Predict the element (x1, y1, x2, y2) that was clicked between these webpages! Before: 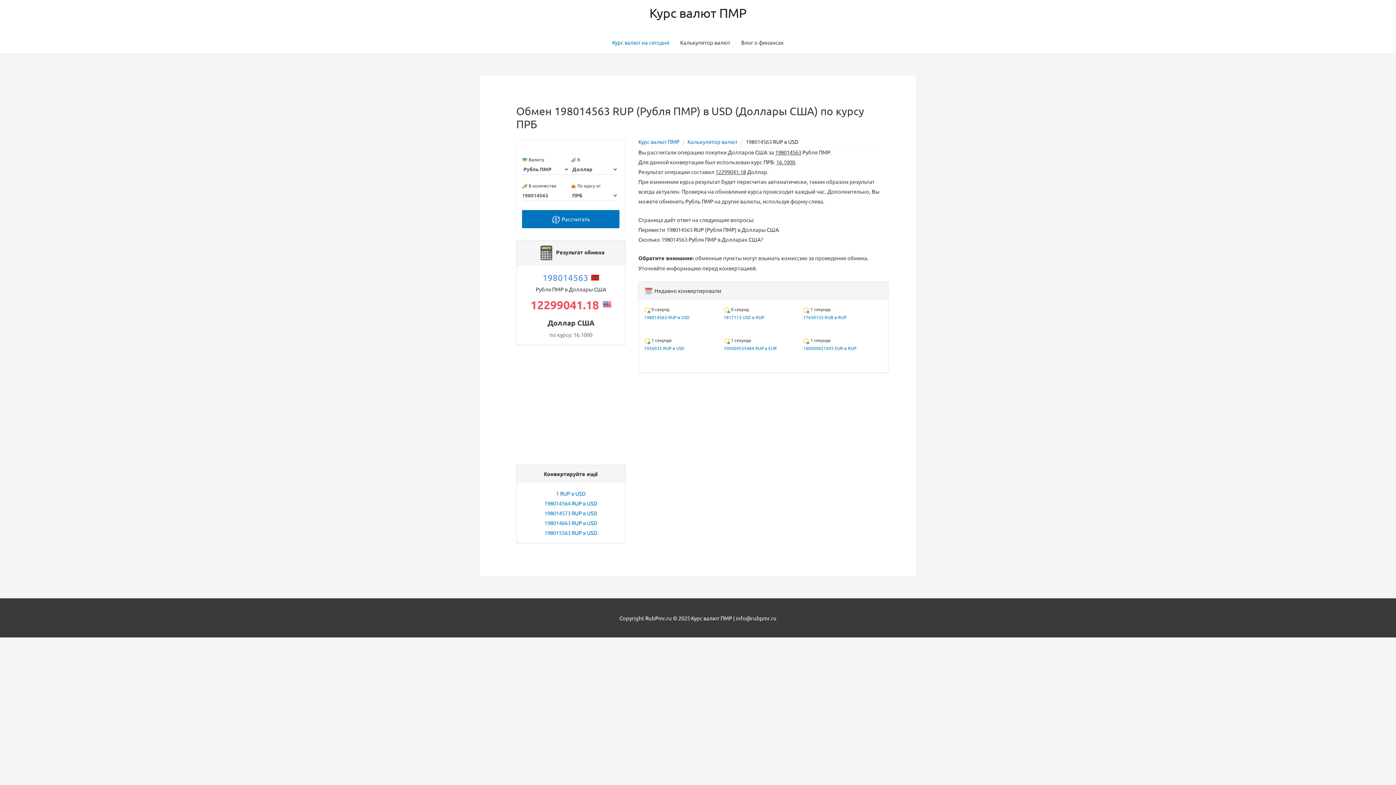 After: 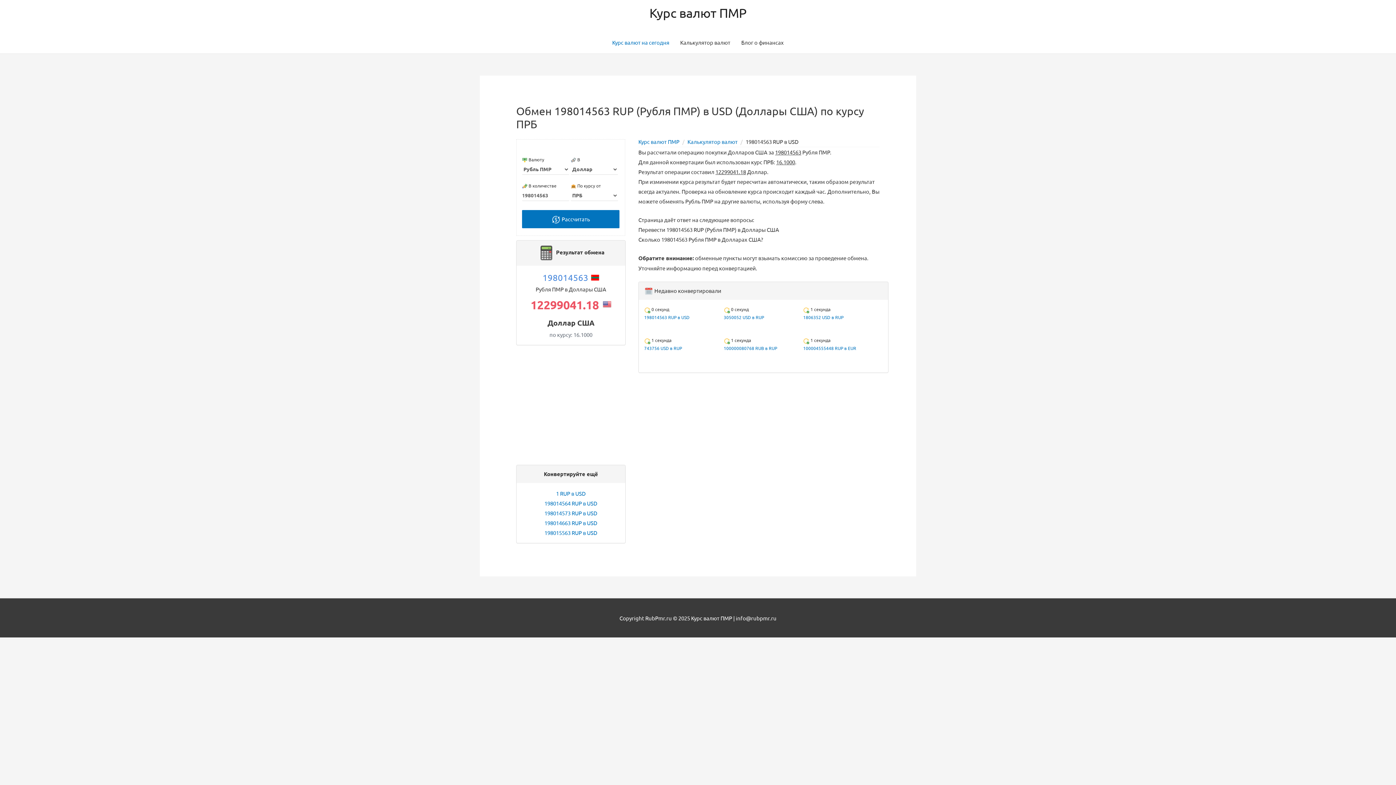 Action: bbox: (644, 314, 689, 320) label: 198014563 RUP в USD